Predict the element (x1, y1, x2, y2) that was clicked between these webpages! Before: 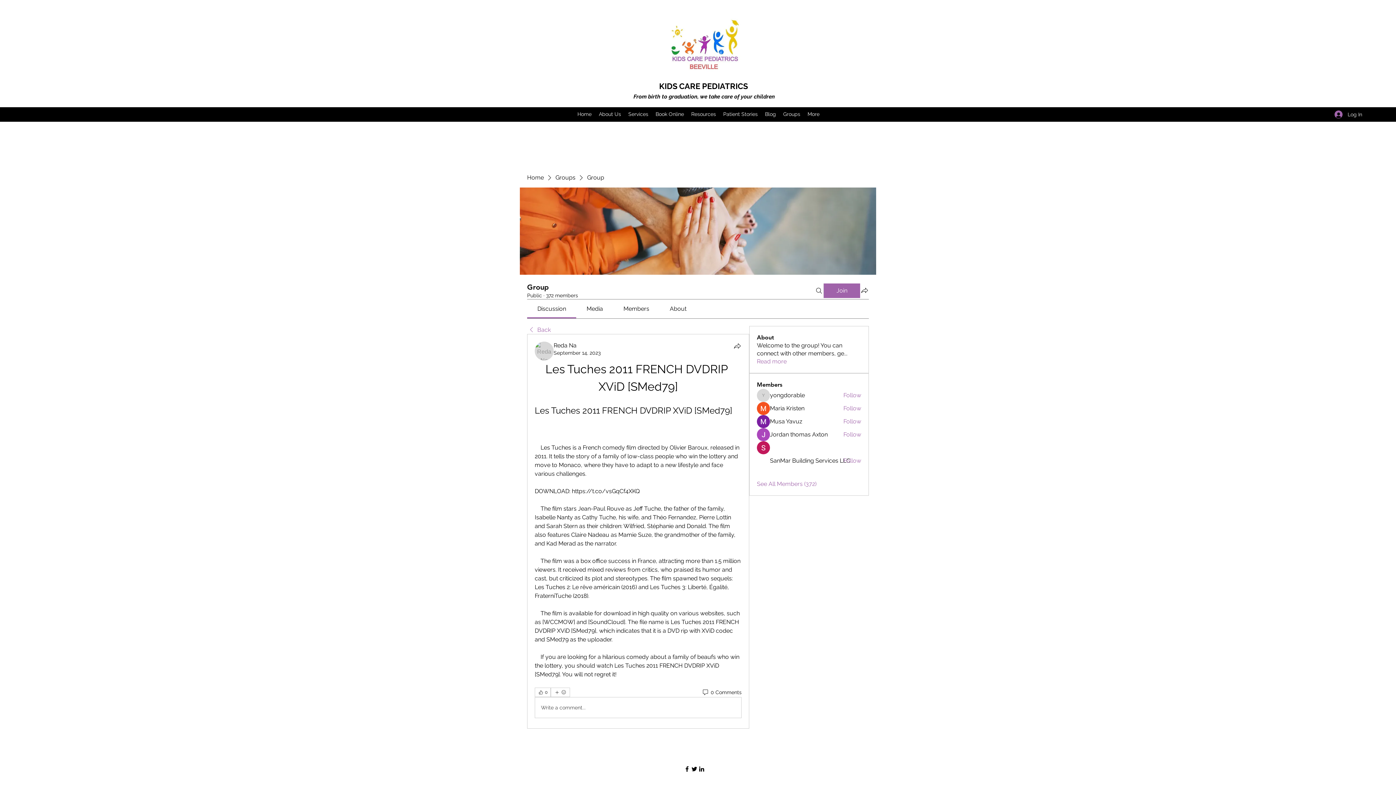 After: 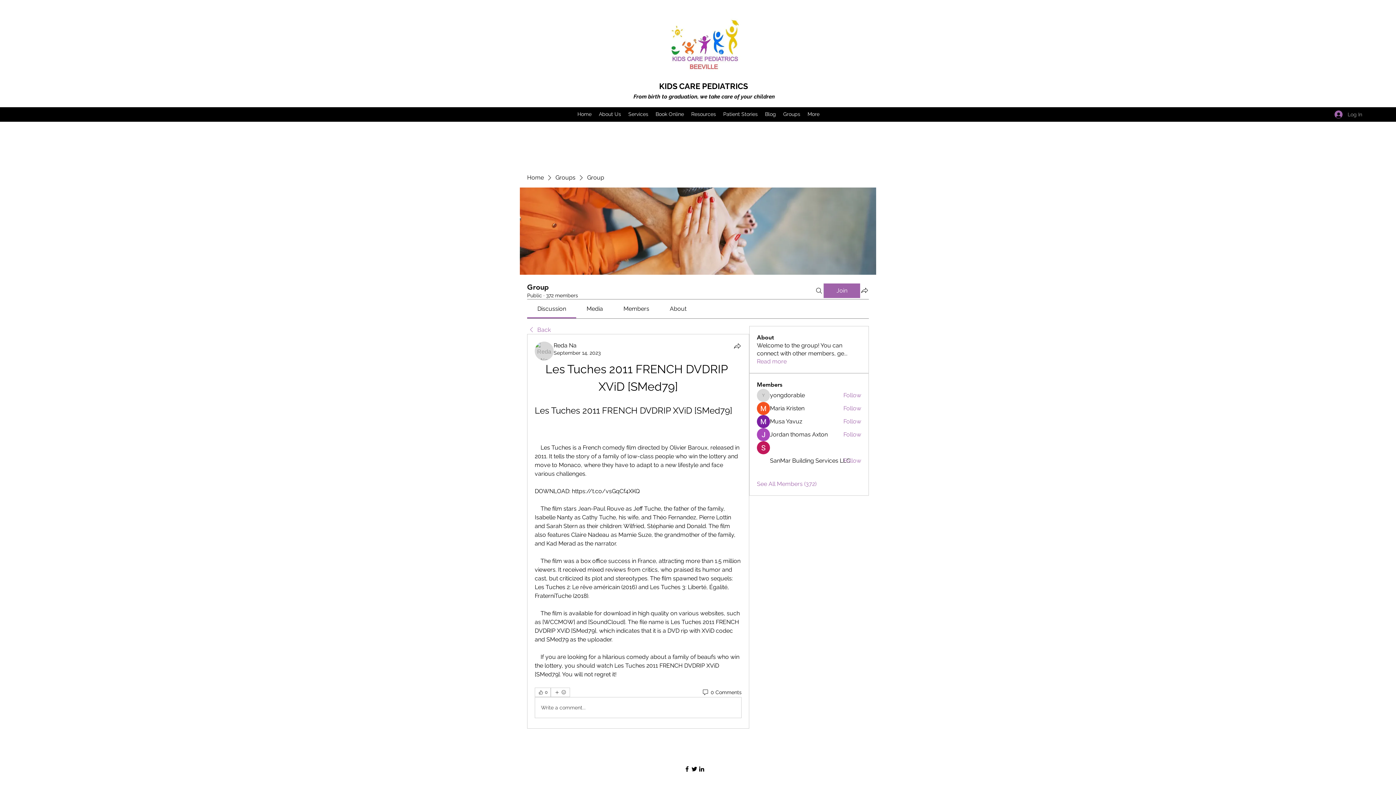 Action: label: Log In bbox: (1329, 107, 1367, 121)